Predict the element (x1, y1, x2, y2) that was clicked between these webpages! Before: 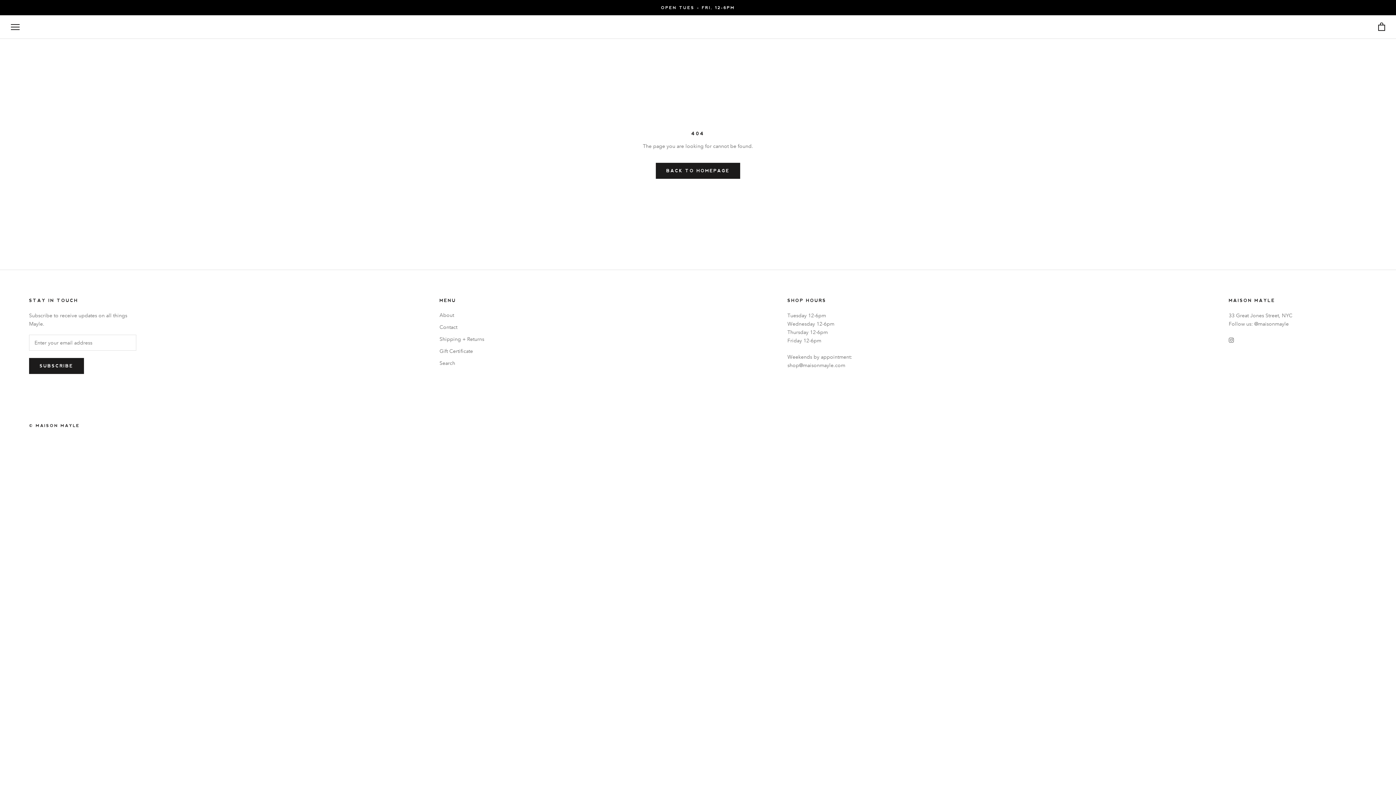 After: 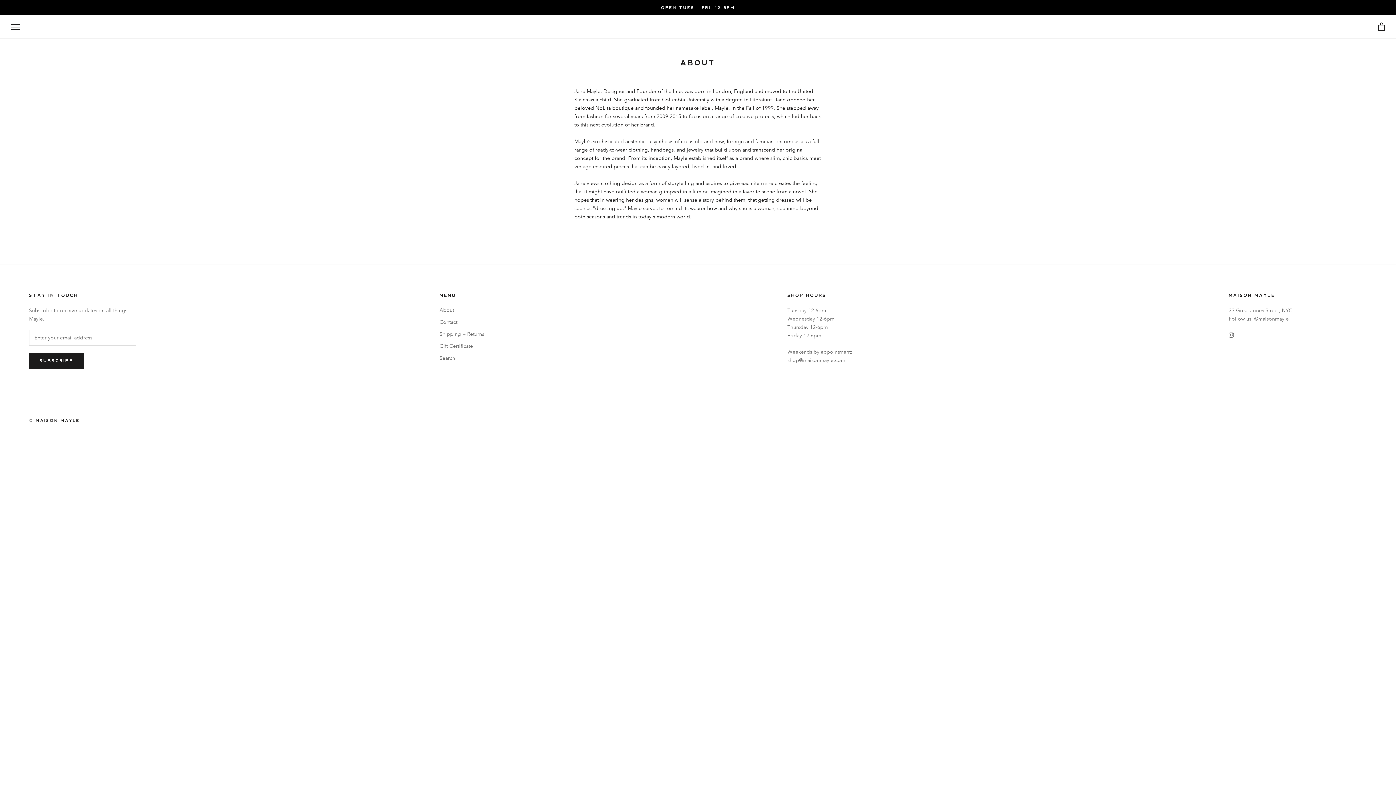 Action: label: About bbox: (439, 311, 484, 319)